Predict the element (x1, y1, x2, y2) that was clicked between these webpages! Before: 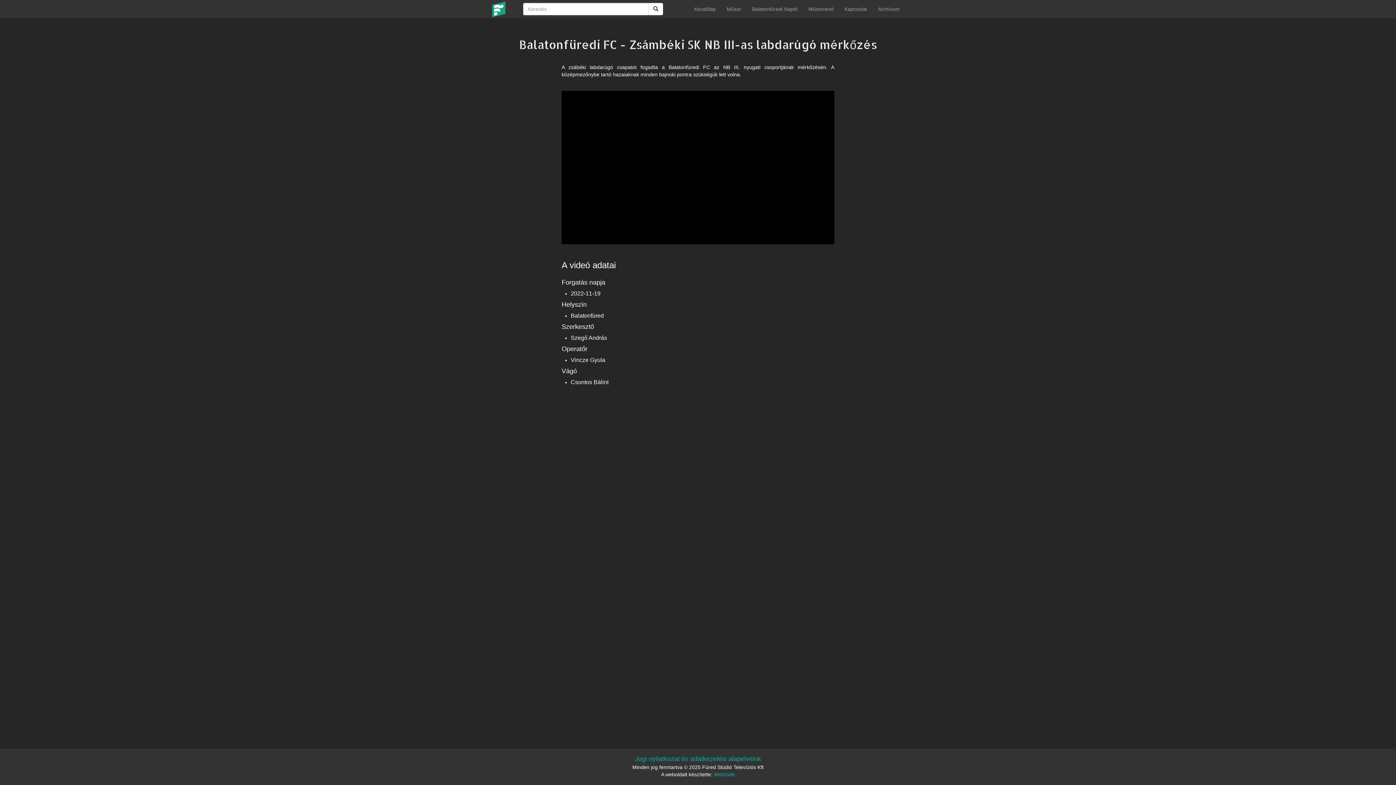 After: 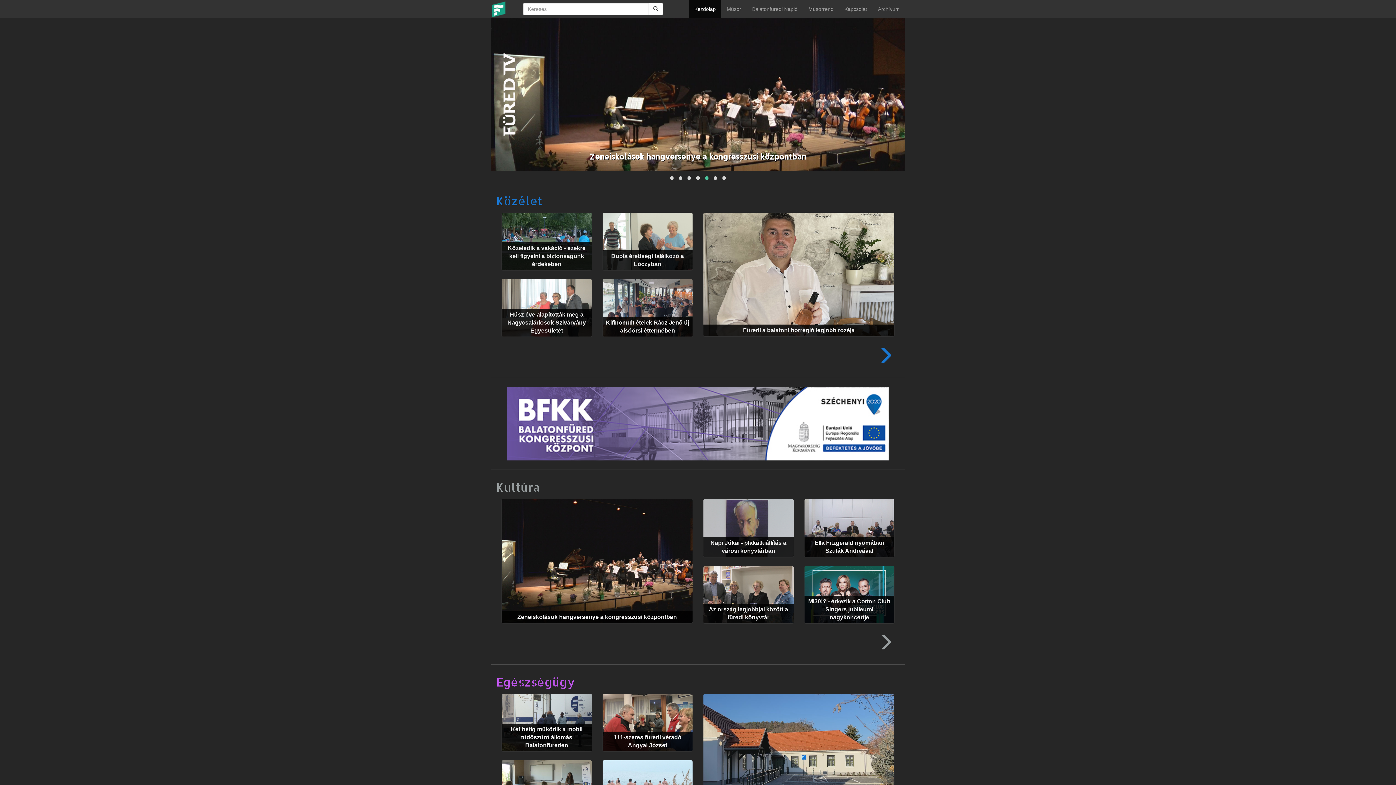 Action: bbox: (485, 0, 512, 18)